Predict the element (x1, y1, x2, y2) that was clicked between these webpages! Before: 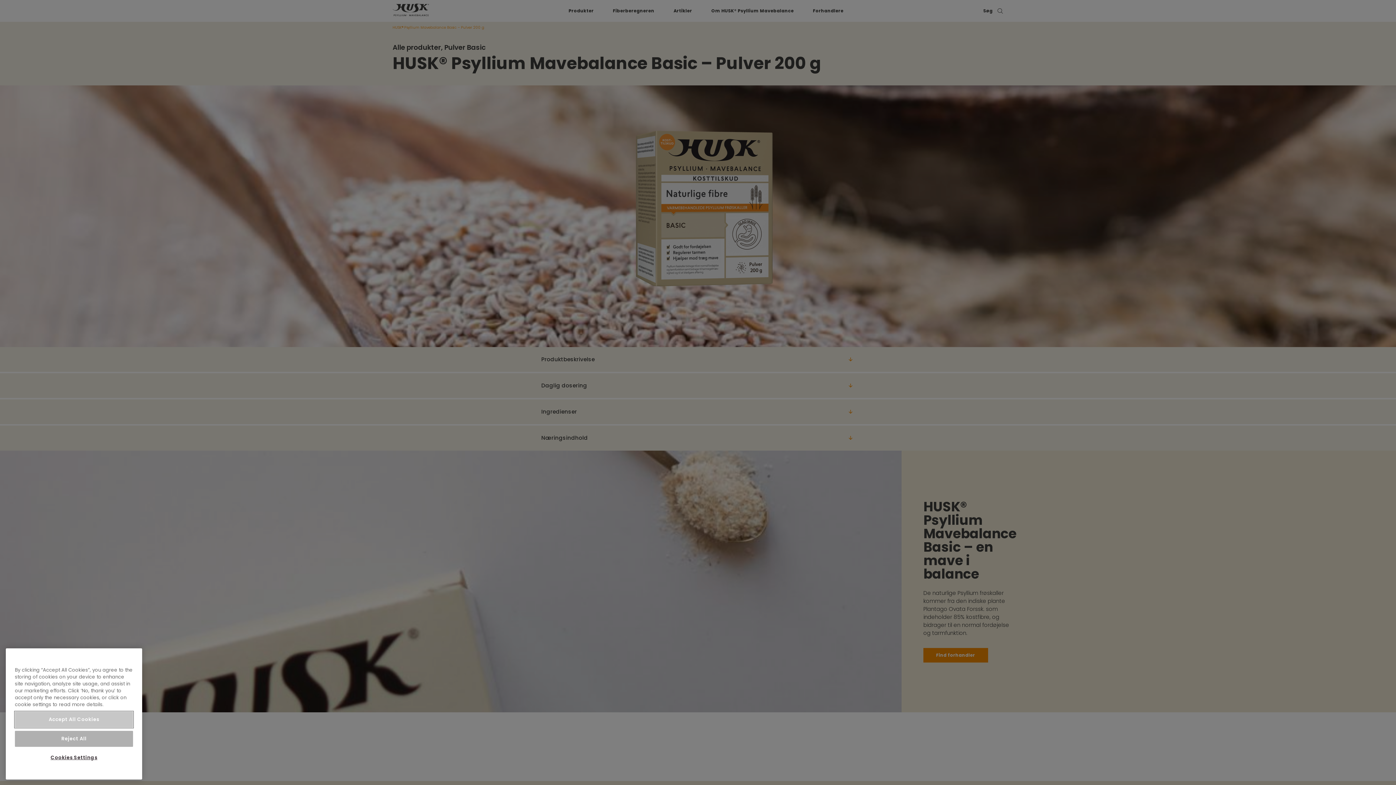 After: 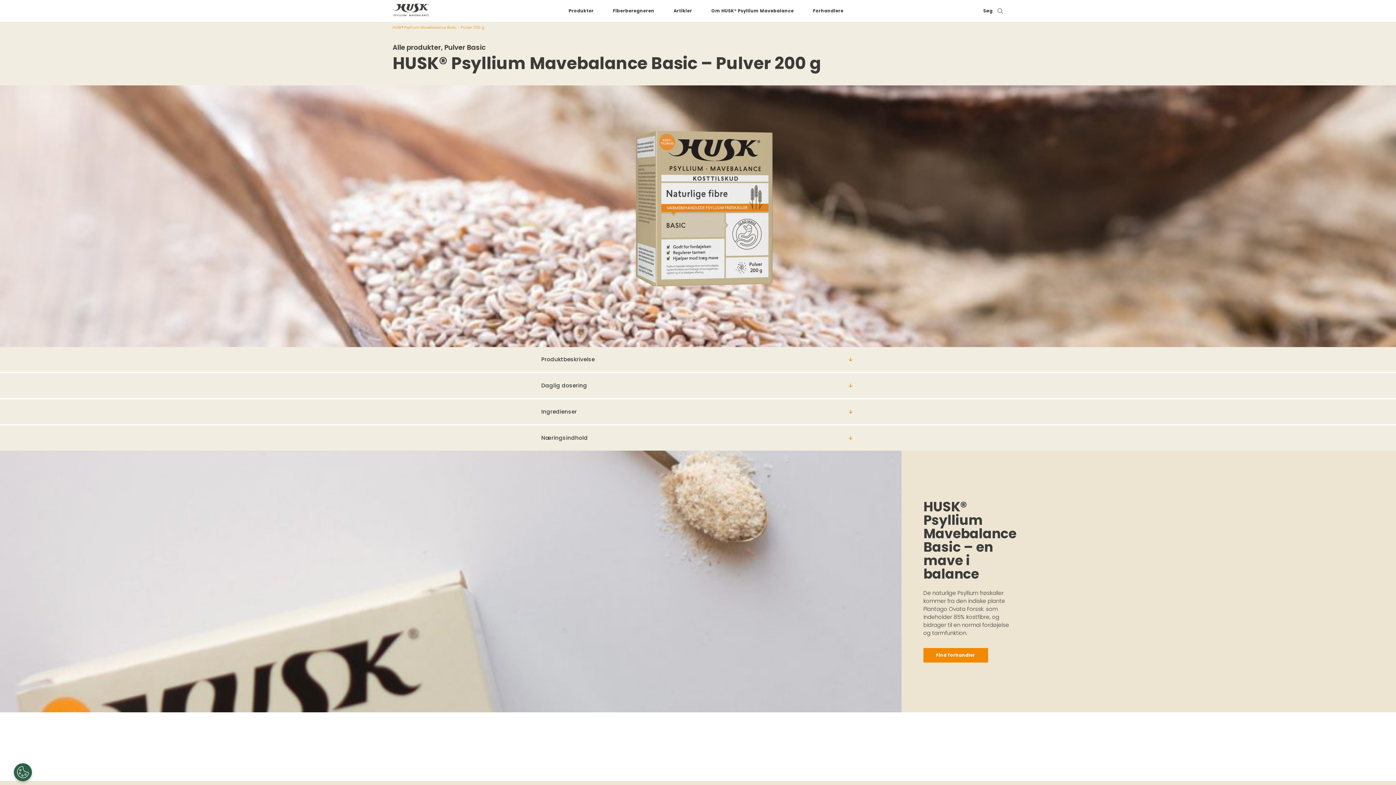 Action: bbox: (14, 775, 133, 791) label: Reject All